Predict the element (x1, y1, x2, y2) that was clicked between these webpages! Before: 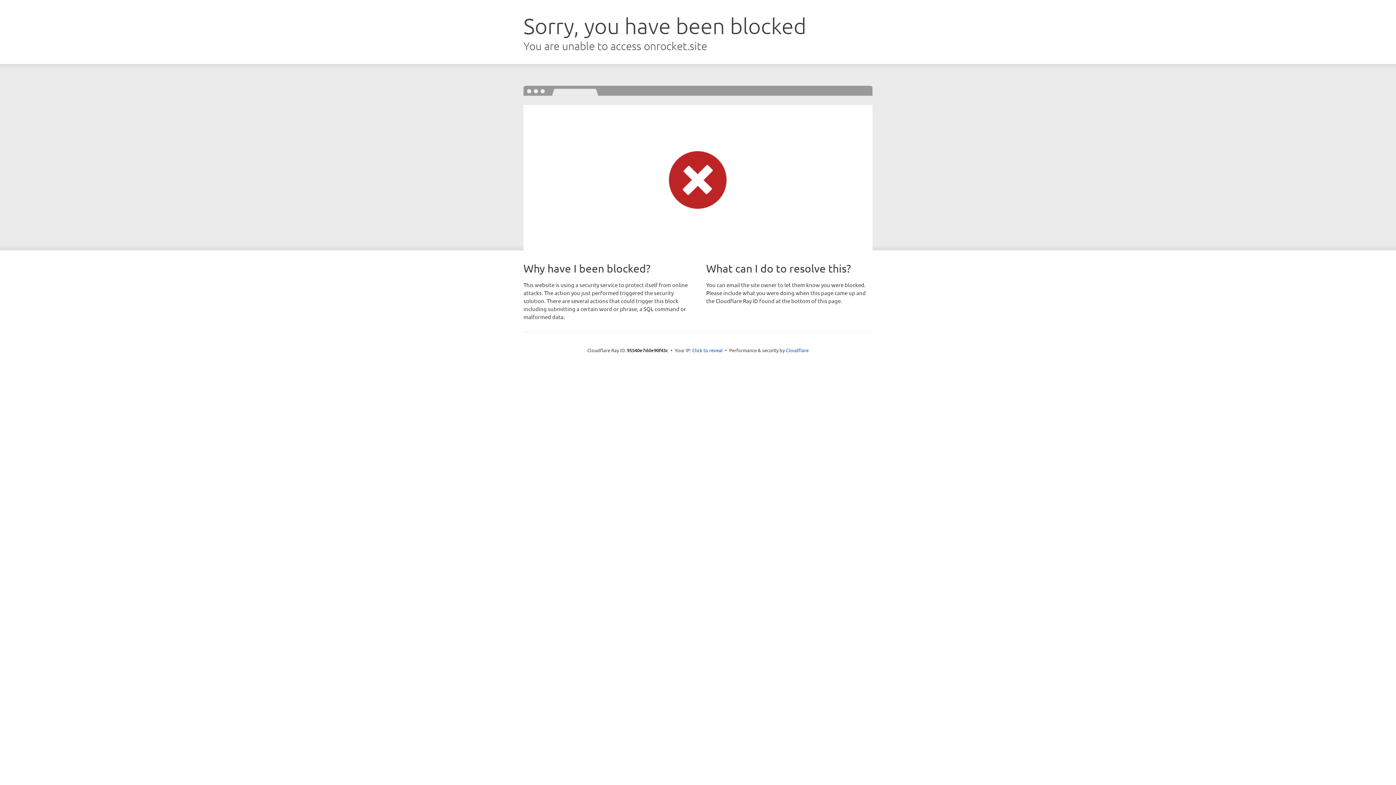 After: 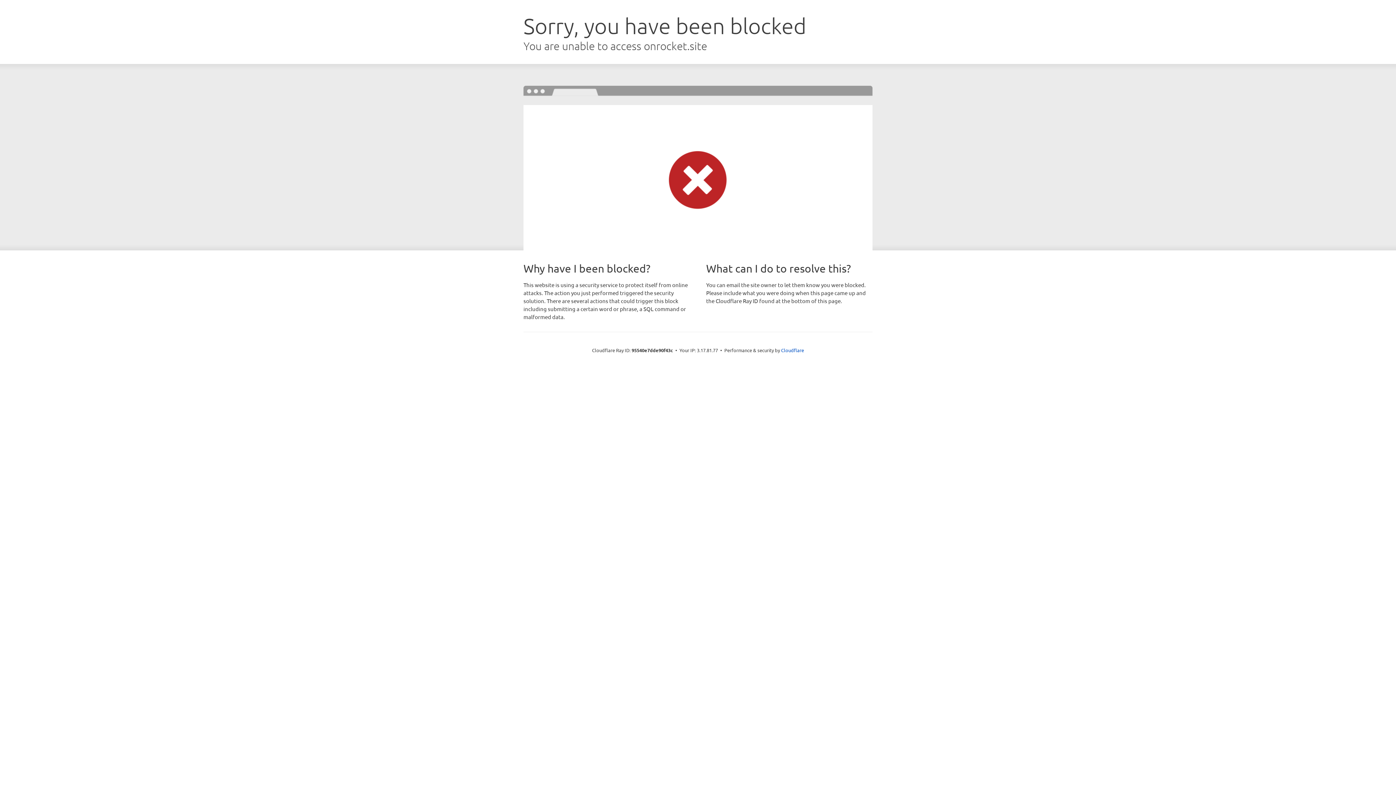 Action: label: Click to reveal bbox: (692, 346, 722, 353)